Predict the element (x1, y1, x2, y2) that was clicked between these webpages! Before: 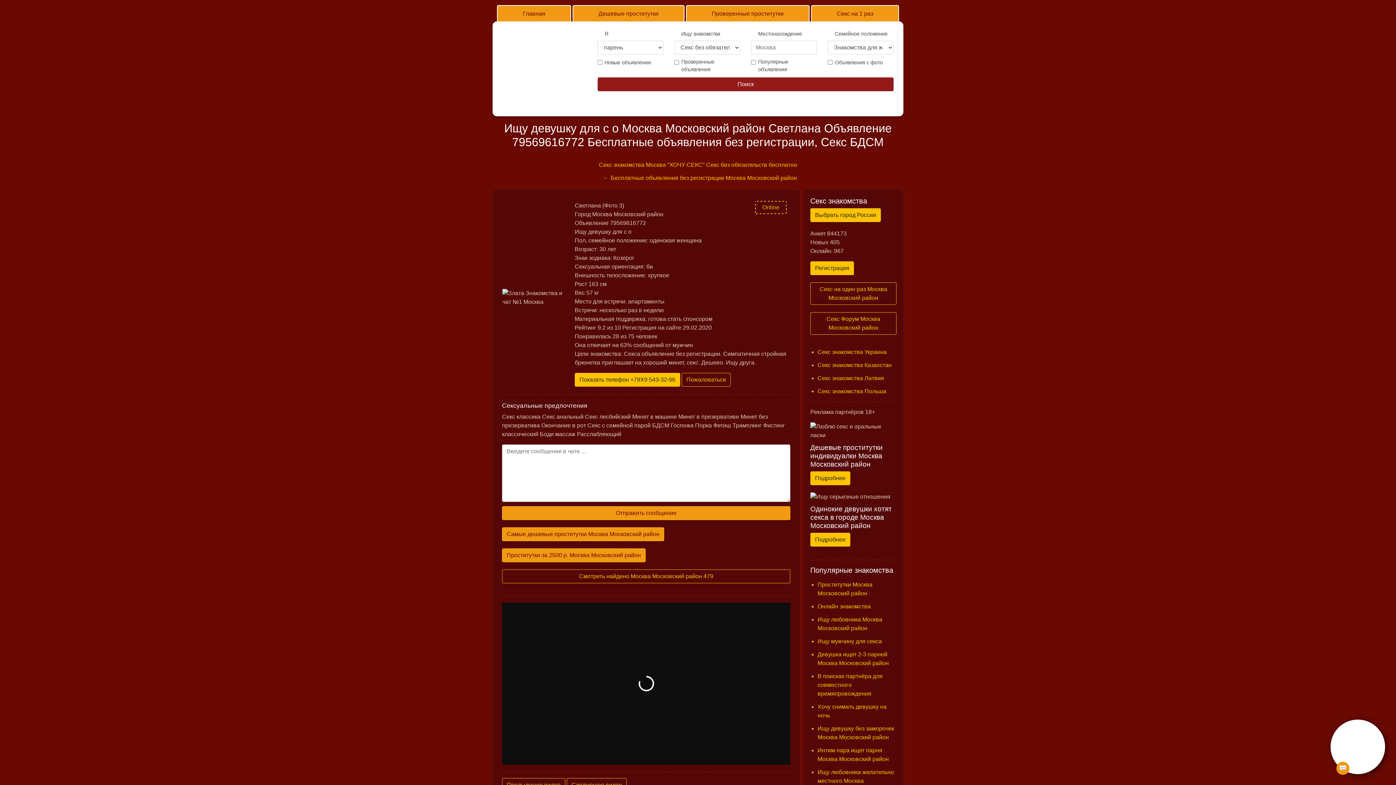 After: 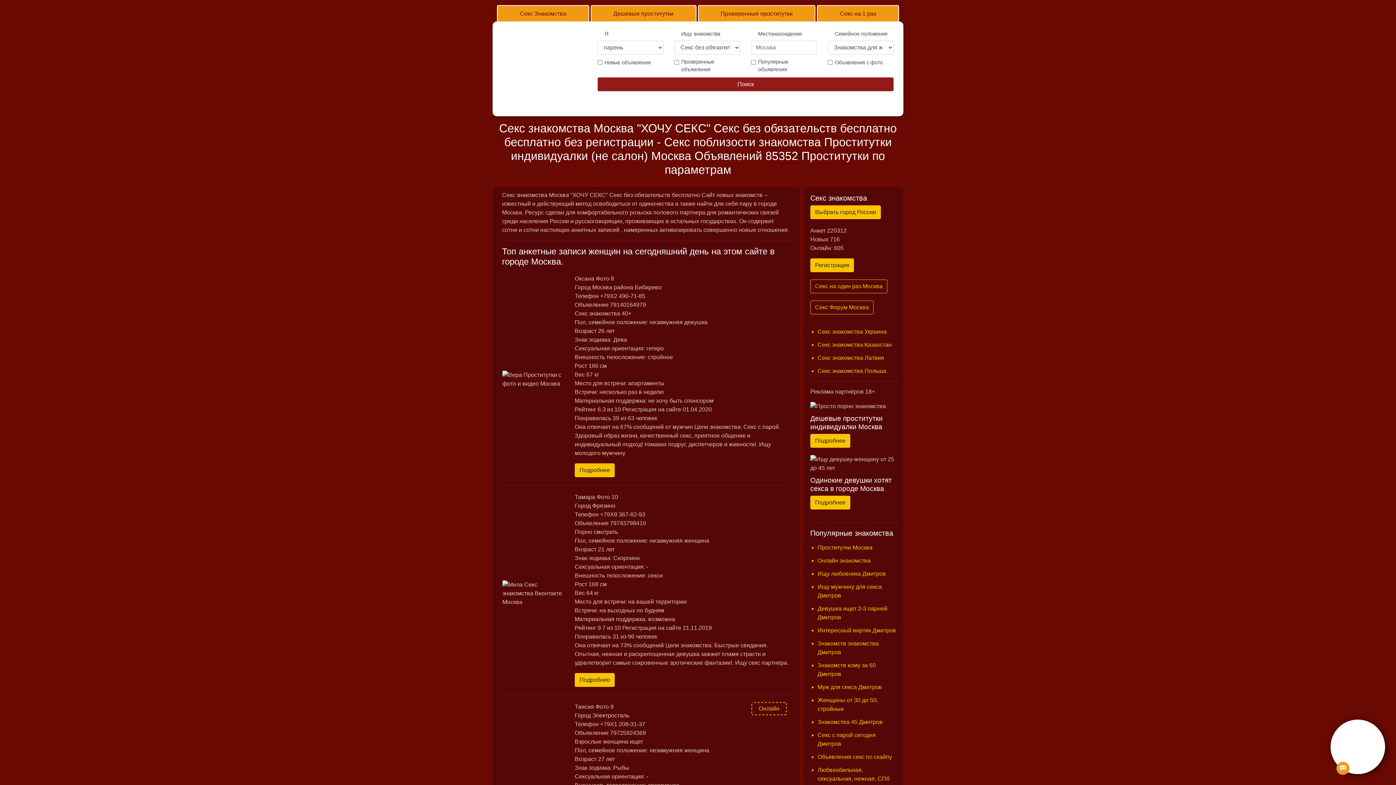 Action: bbox: (497, 5, 571, 22) label: Главная